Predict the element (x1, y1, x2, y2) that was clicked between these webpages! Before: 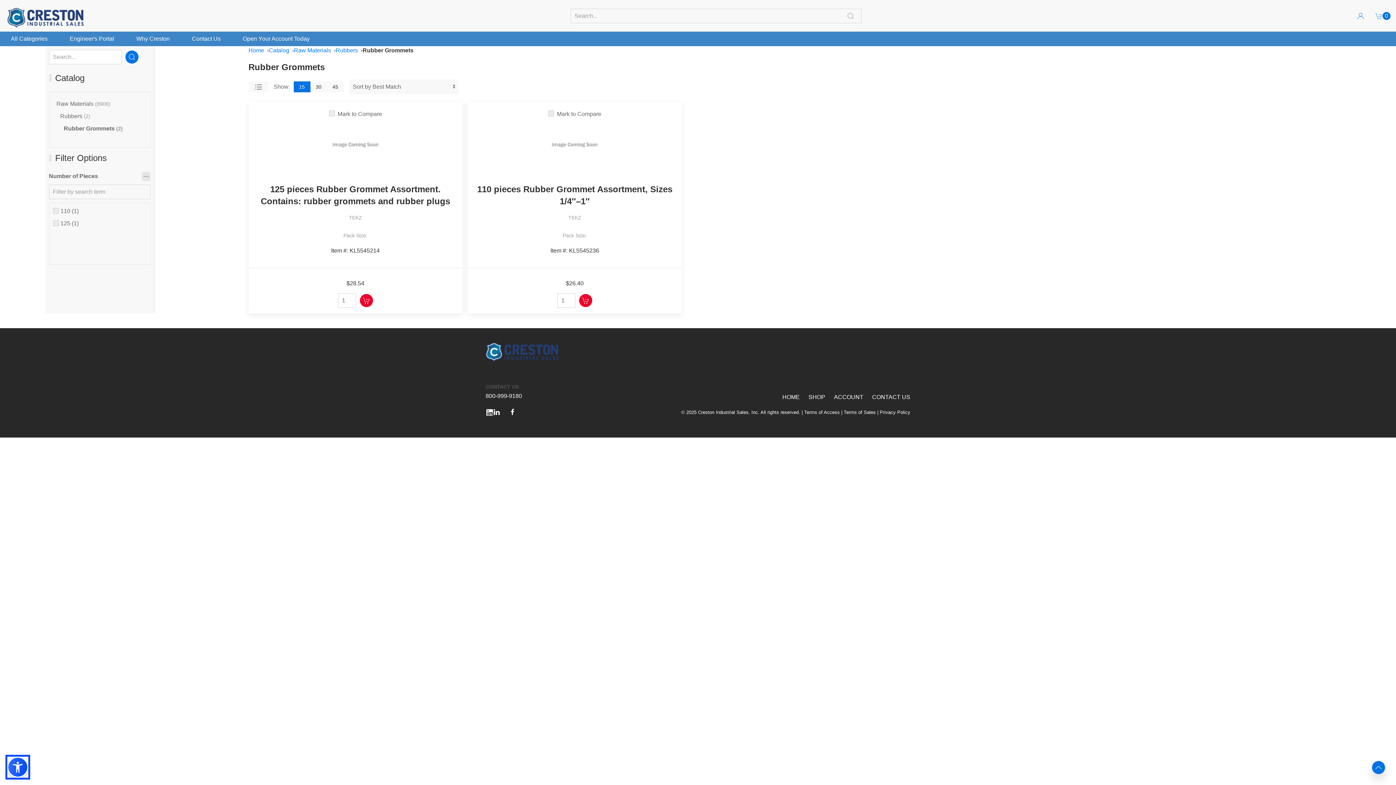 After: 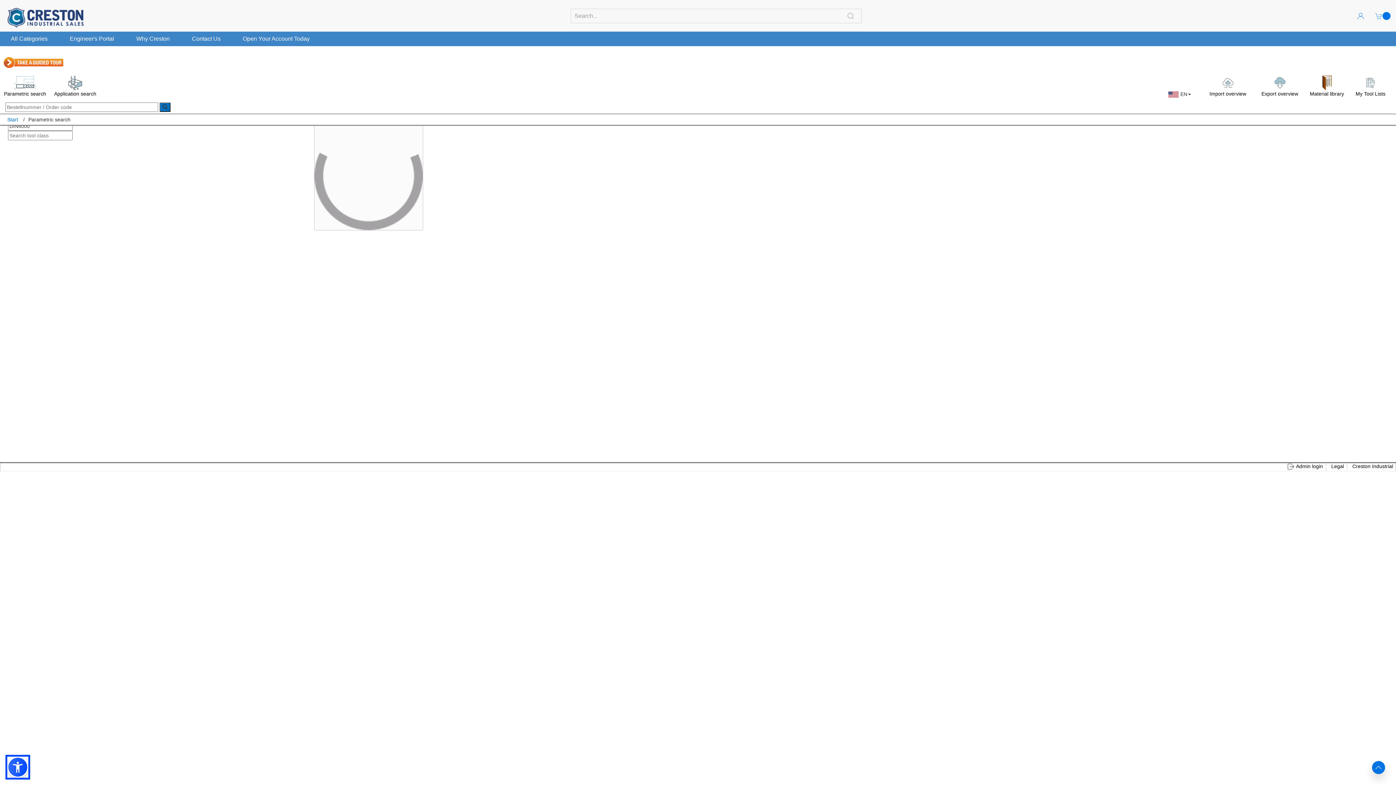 Action: bbox: (69, 35, 114, 41) label: Engineer's Portal